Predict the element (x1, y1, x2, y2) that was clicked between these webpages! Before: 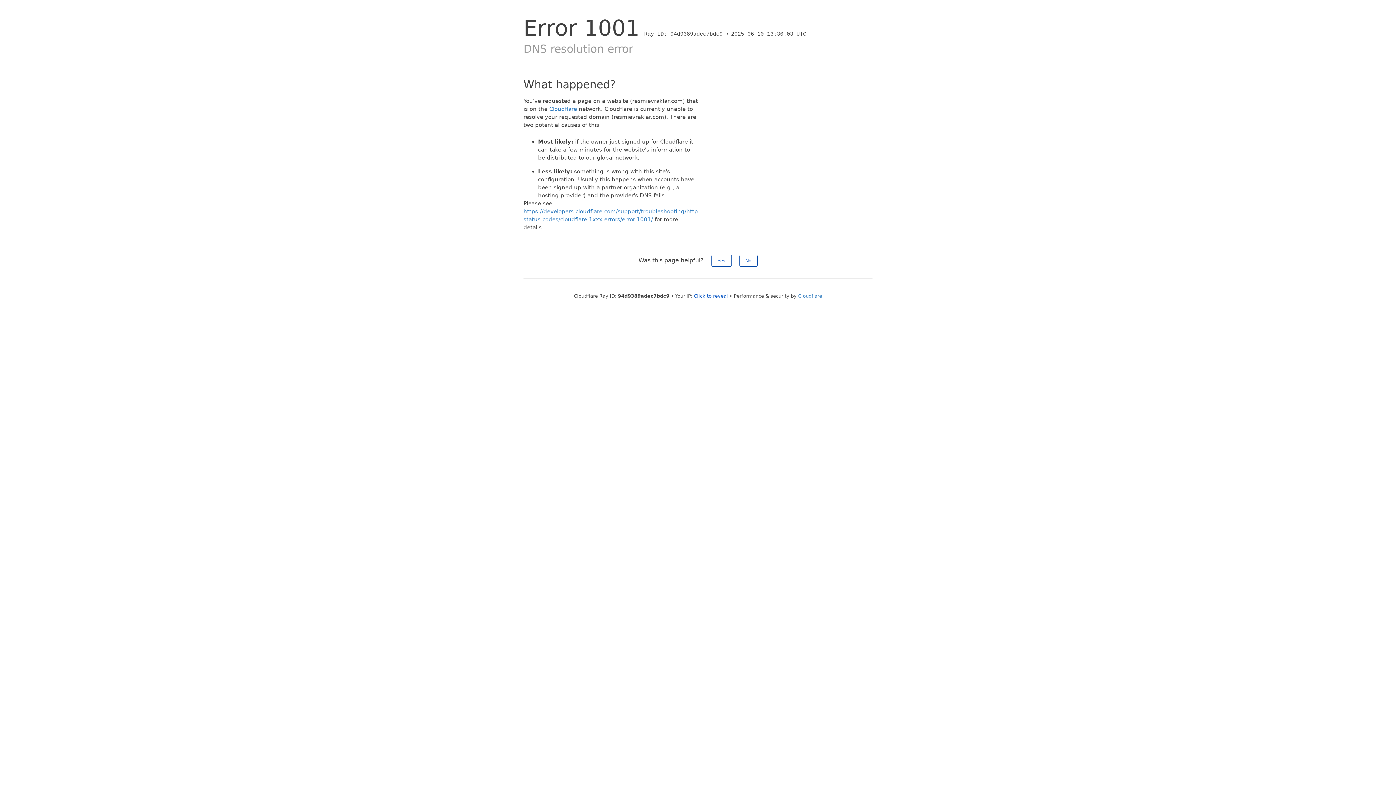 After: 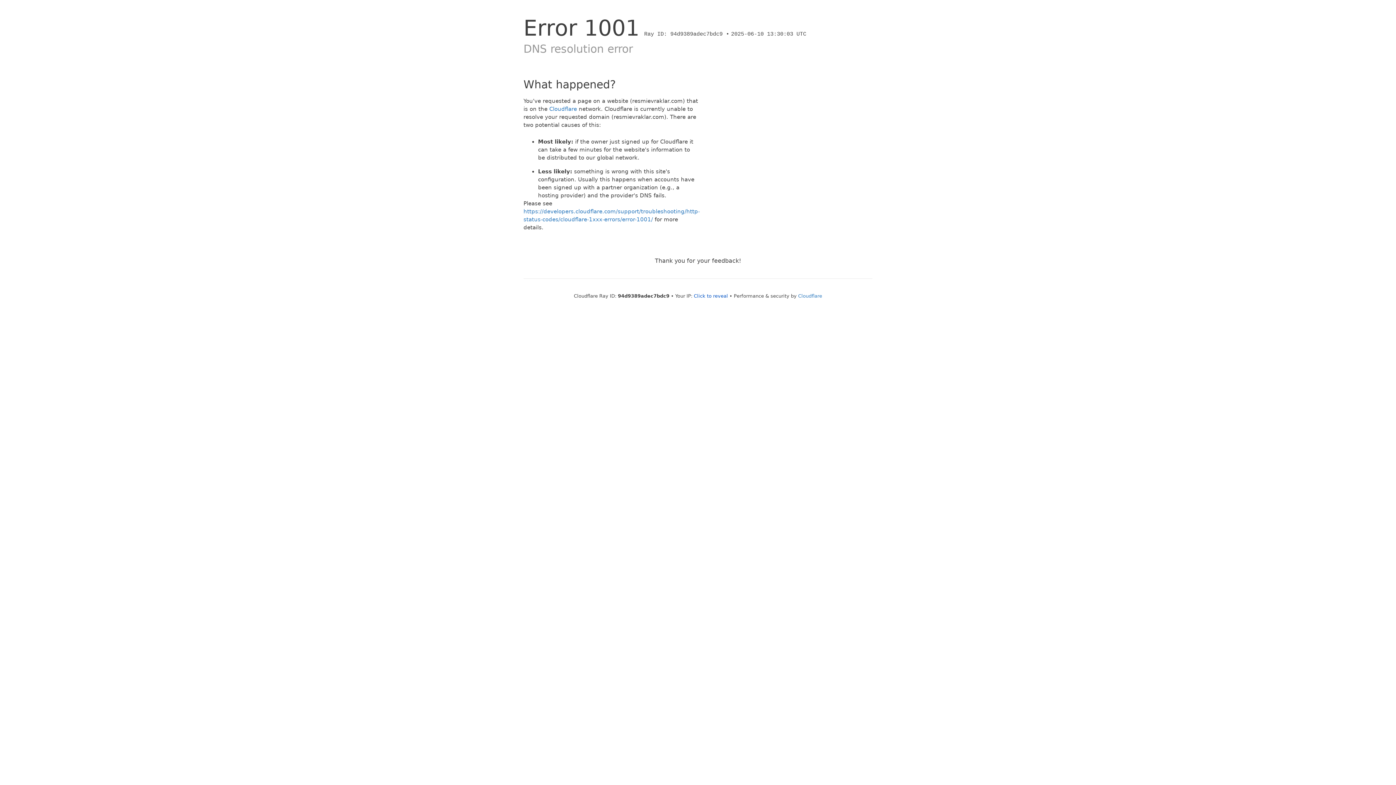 Action: bbox: (711, 254, 731, 266) label: Yes